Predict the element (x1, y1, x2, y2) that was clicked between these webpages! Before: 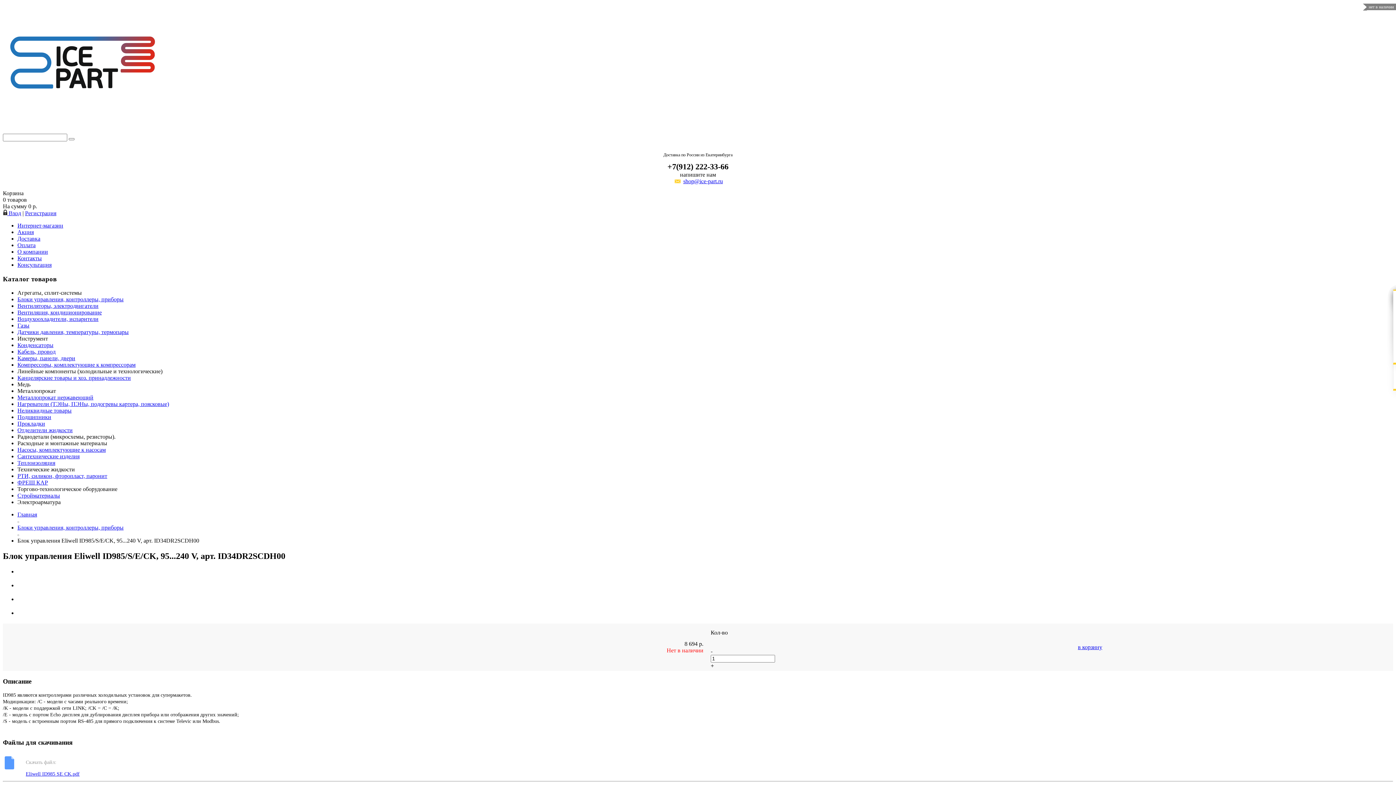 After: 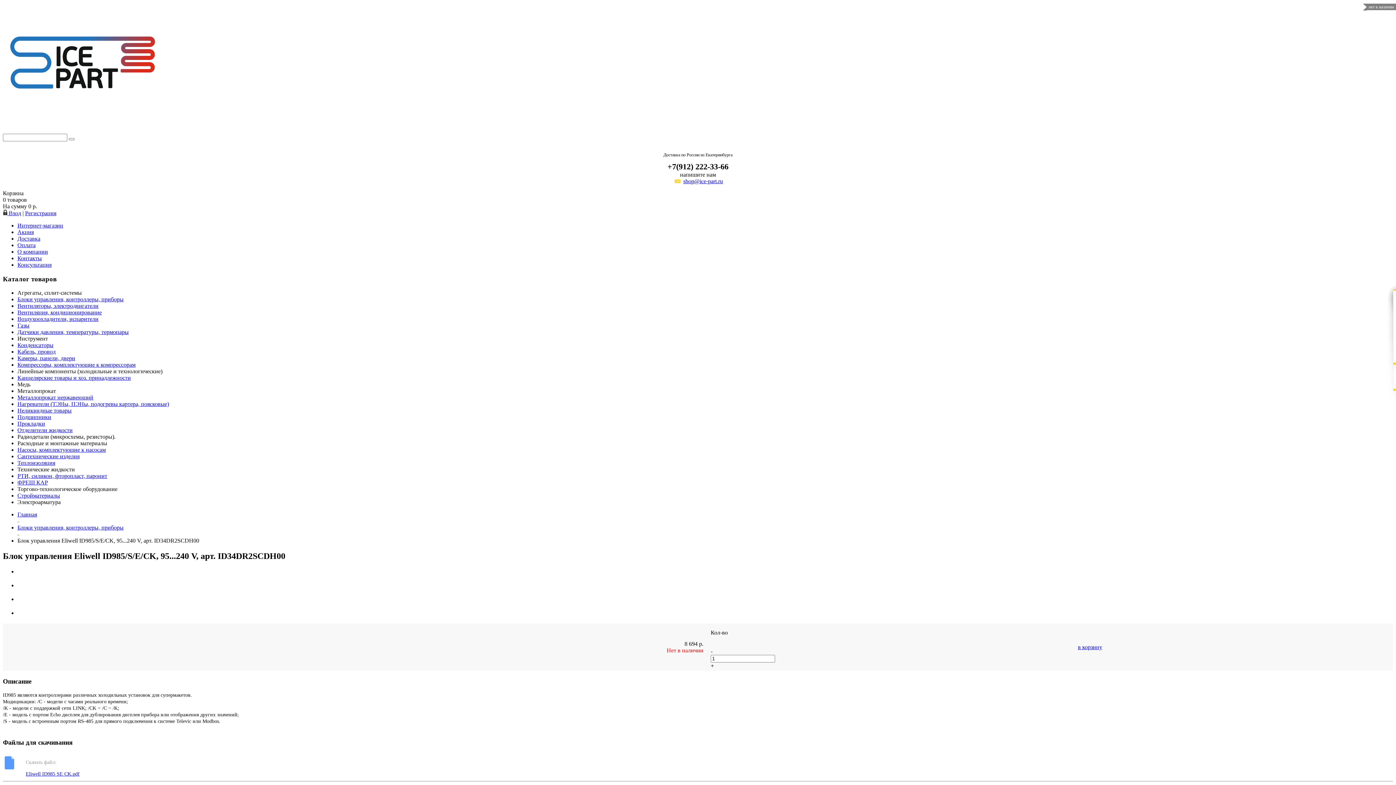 Action: bbox: (17, 388, 1393, 394) label: Металлопрокат